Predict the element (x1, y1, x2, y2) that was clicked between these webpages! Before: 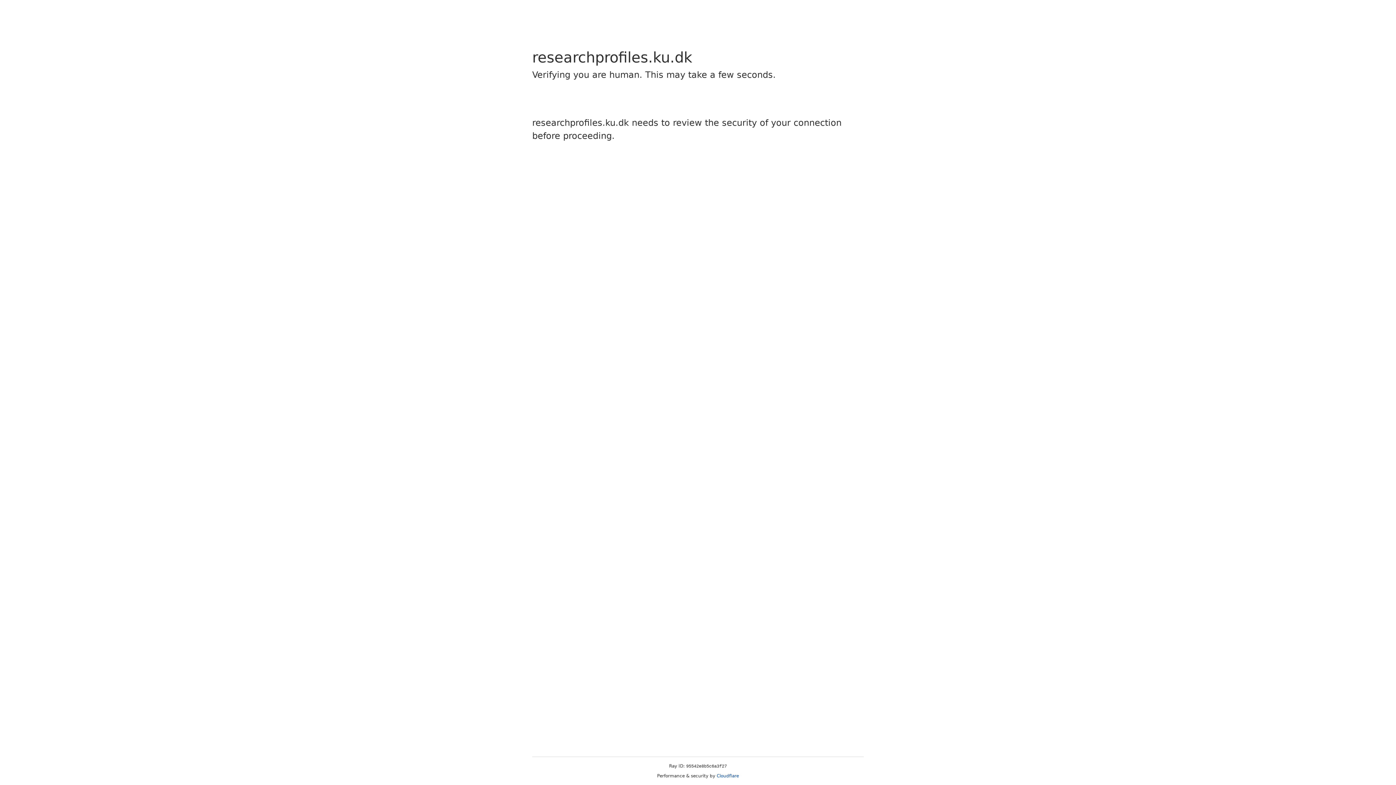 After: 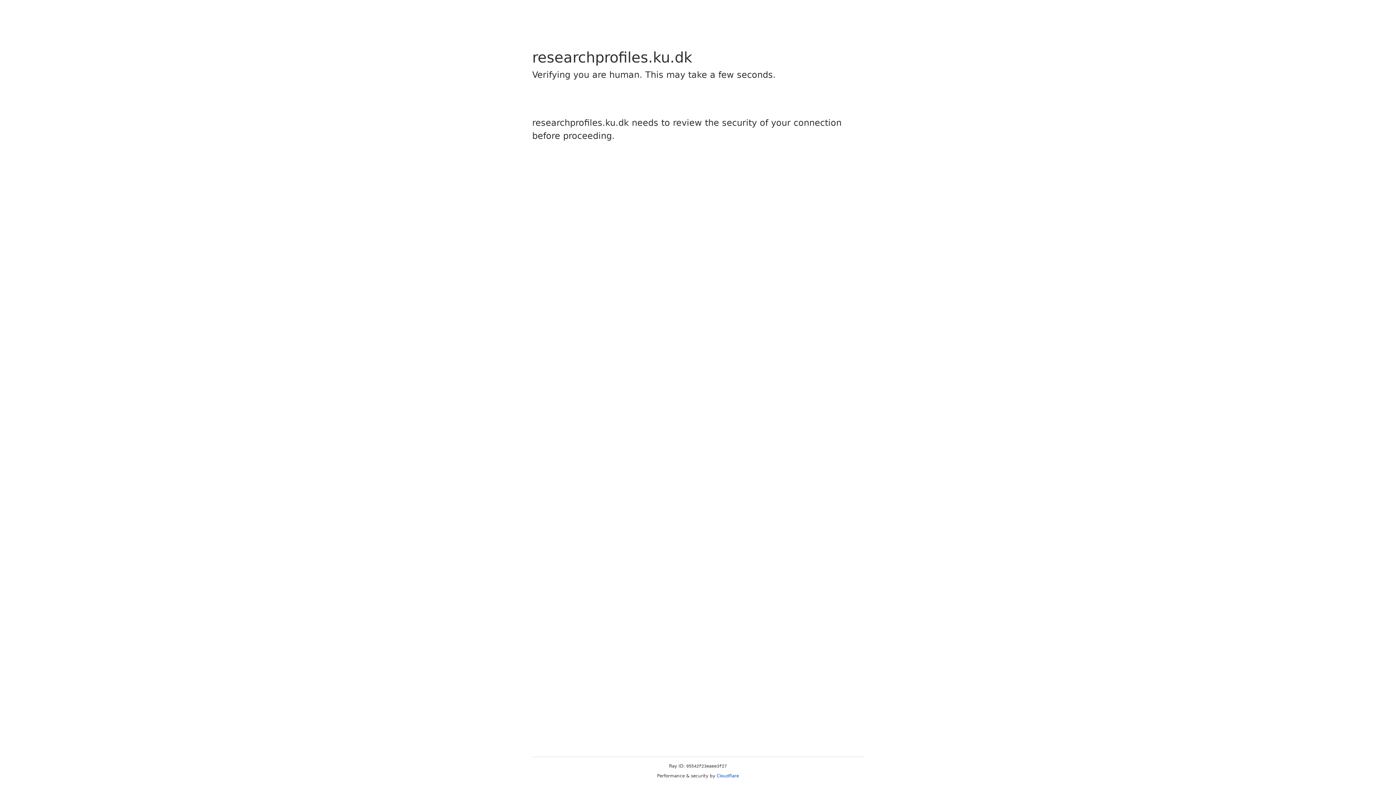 Action: bbox: (716, 773, 739, 778) label: Cloudflare